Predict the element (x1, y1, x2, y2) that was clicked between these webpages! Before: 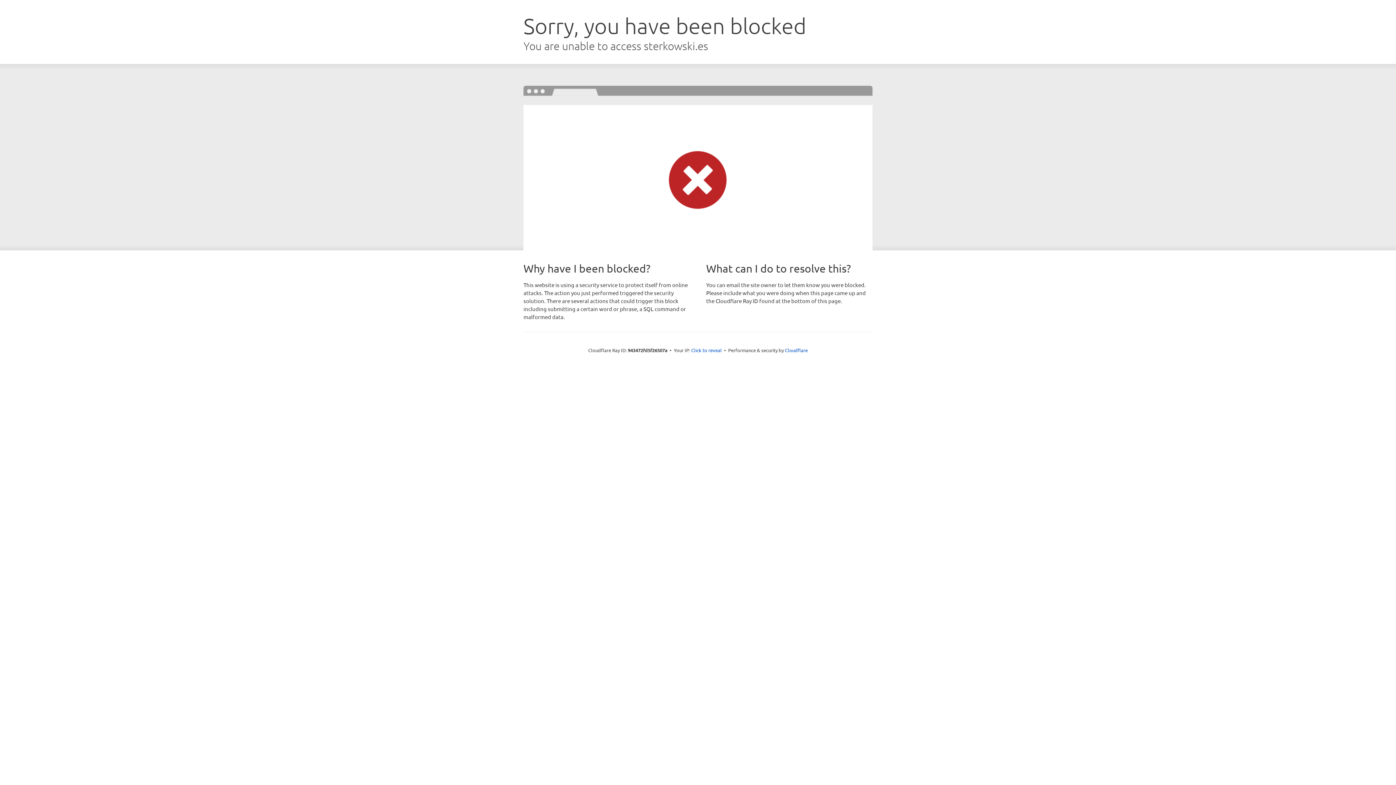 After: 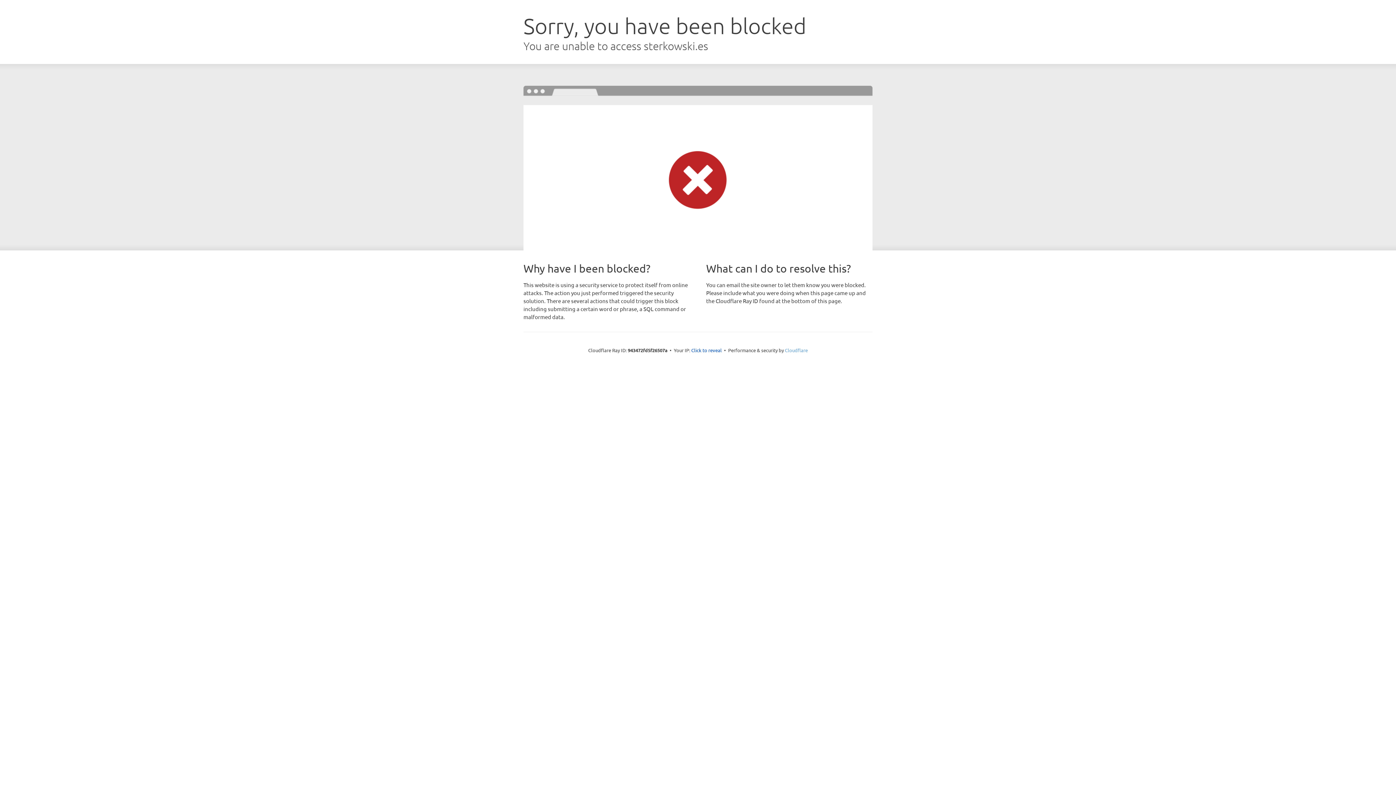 Action: bbox: (785, 347, 808, 353) label: Cloudflare